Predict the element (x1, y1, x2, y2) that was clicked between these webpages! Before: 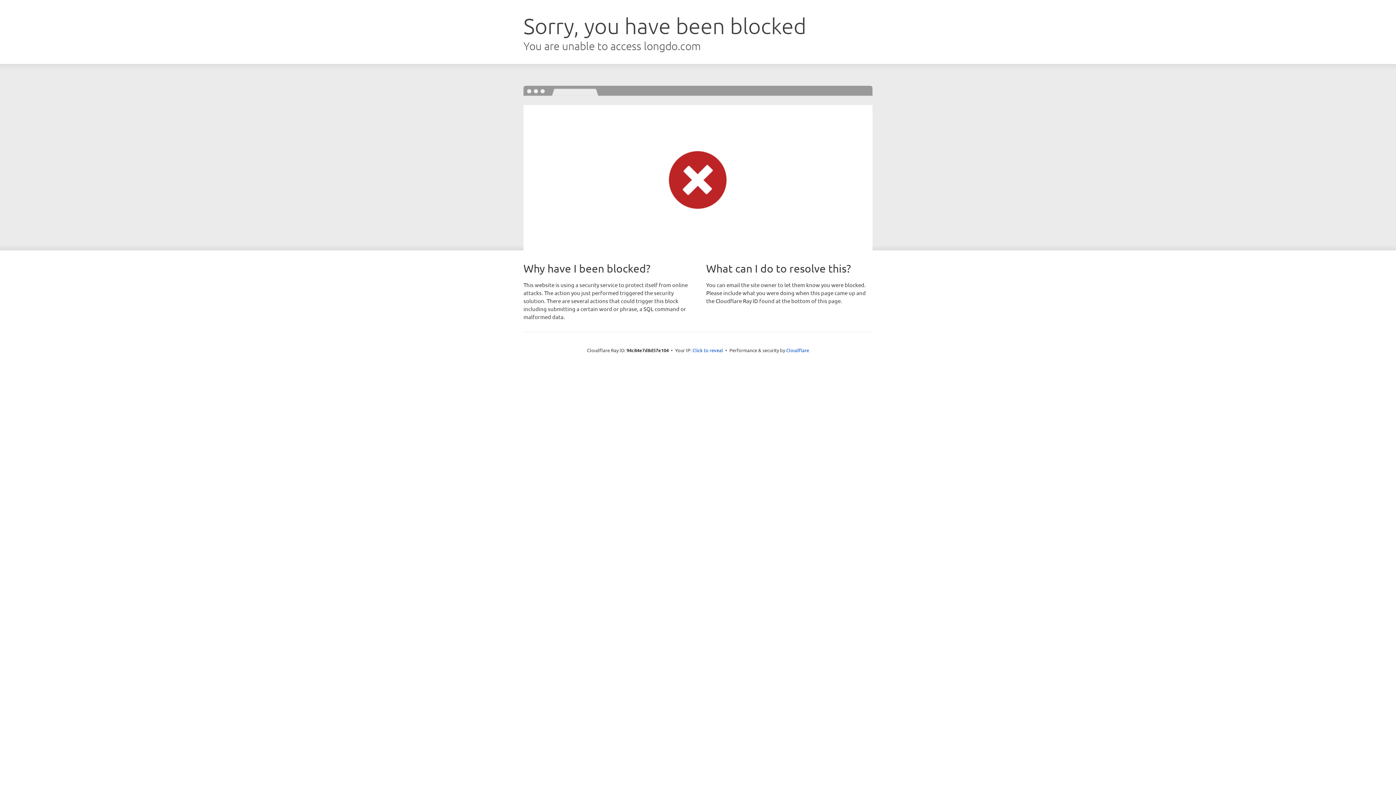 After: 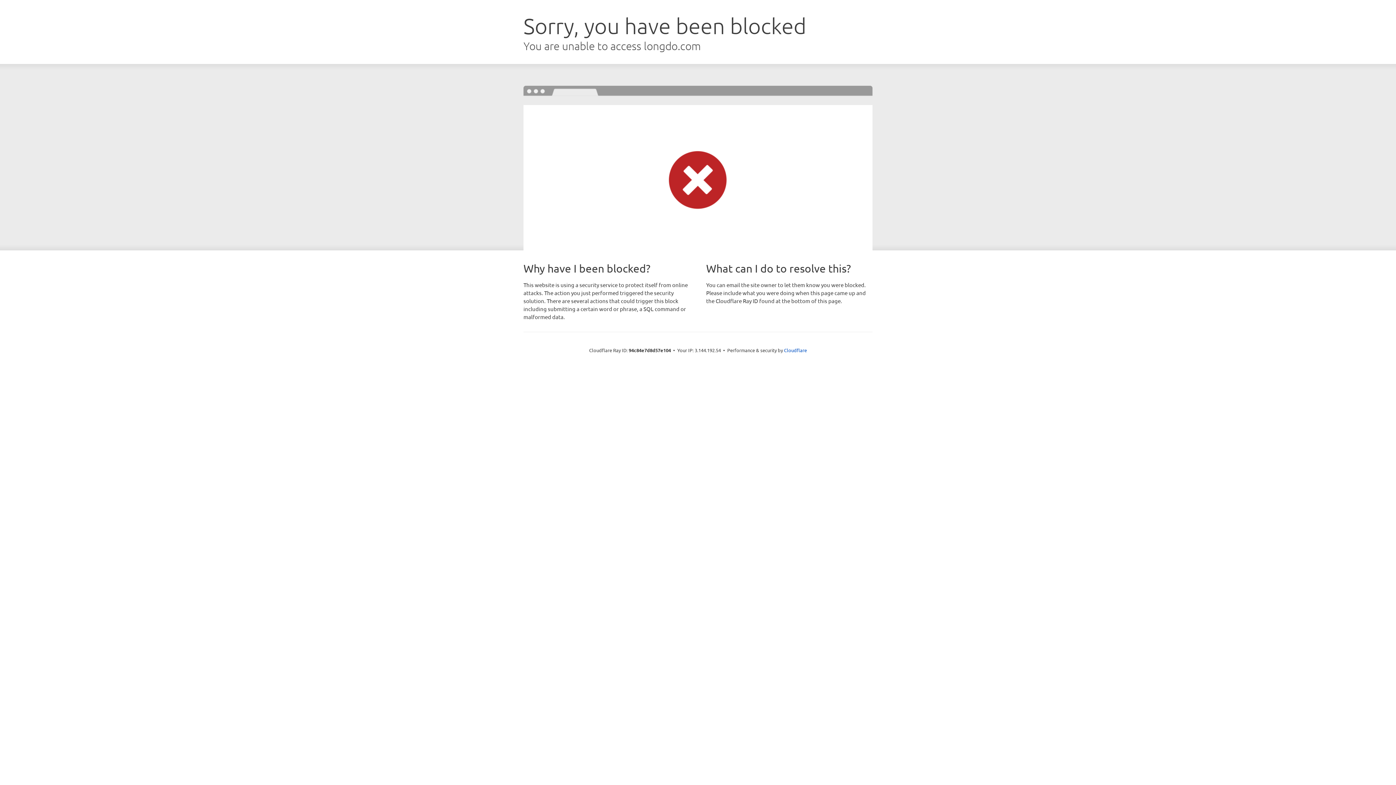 Action: bbox: (692, 346, 723, 353) label: Click to reveal